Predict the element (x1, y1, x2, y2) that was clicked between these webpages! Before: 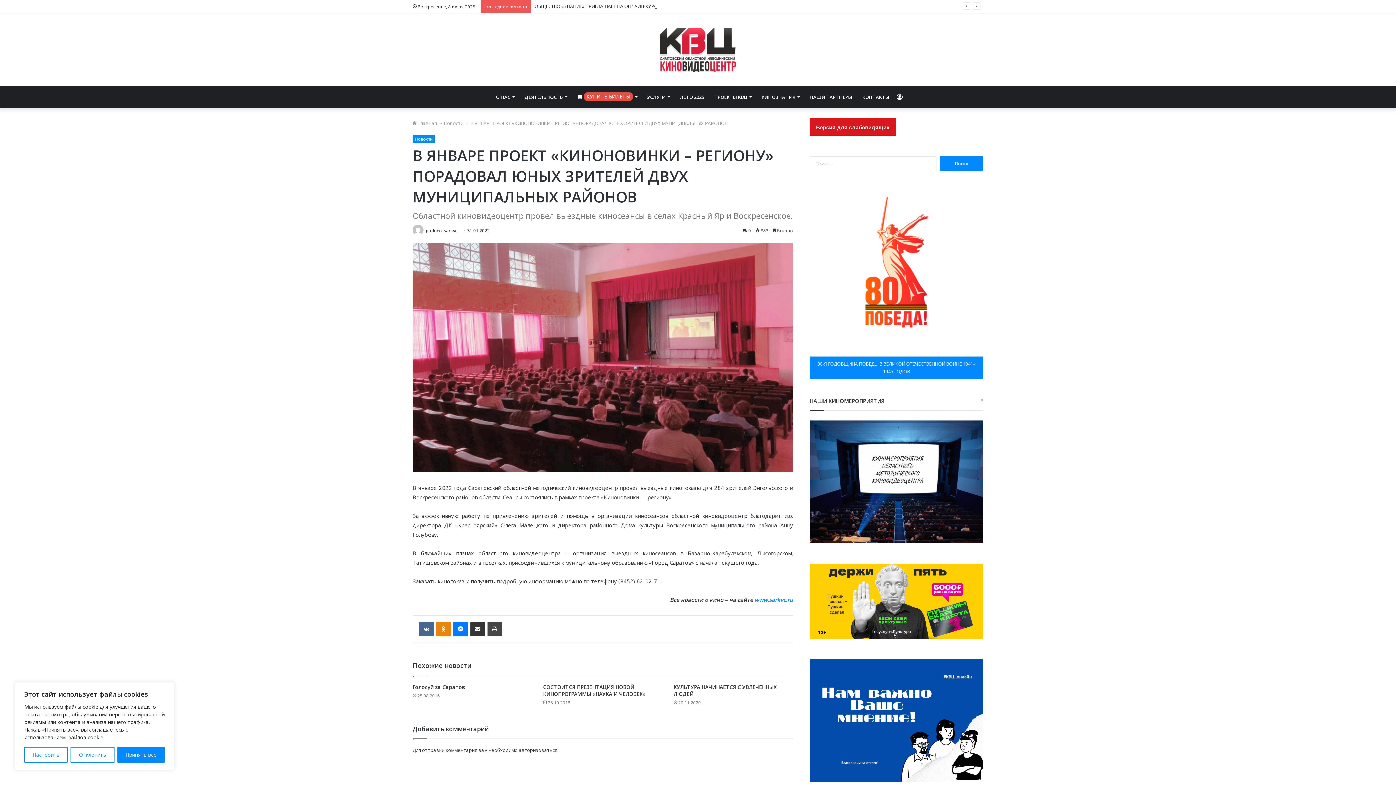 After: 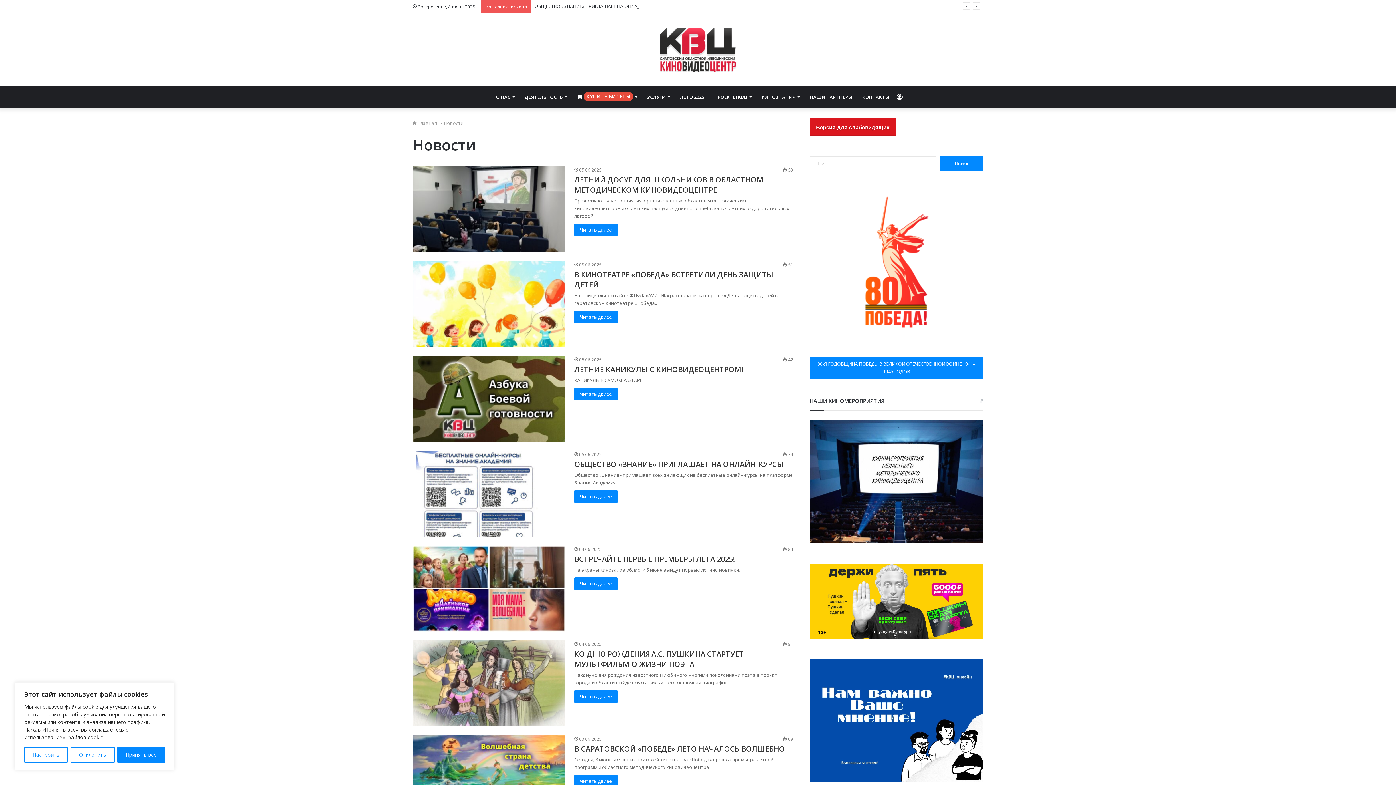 Action: bbox: (444, 119, 463, 126) label: Новости